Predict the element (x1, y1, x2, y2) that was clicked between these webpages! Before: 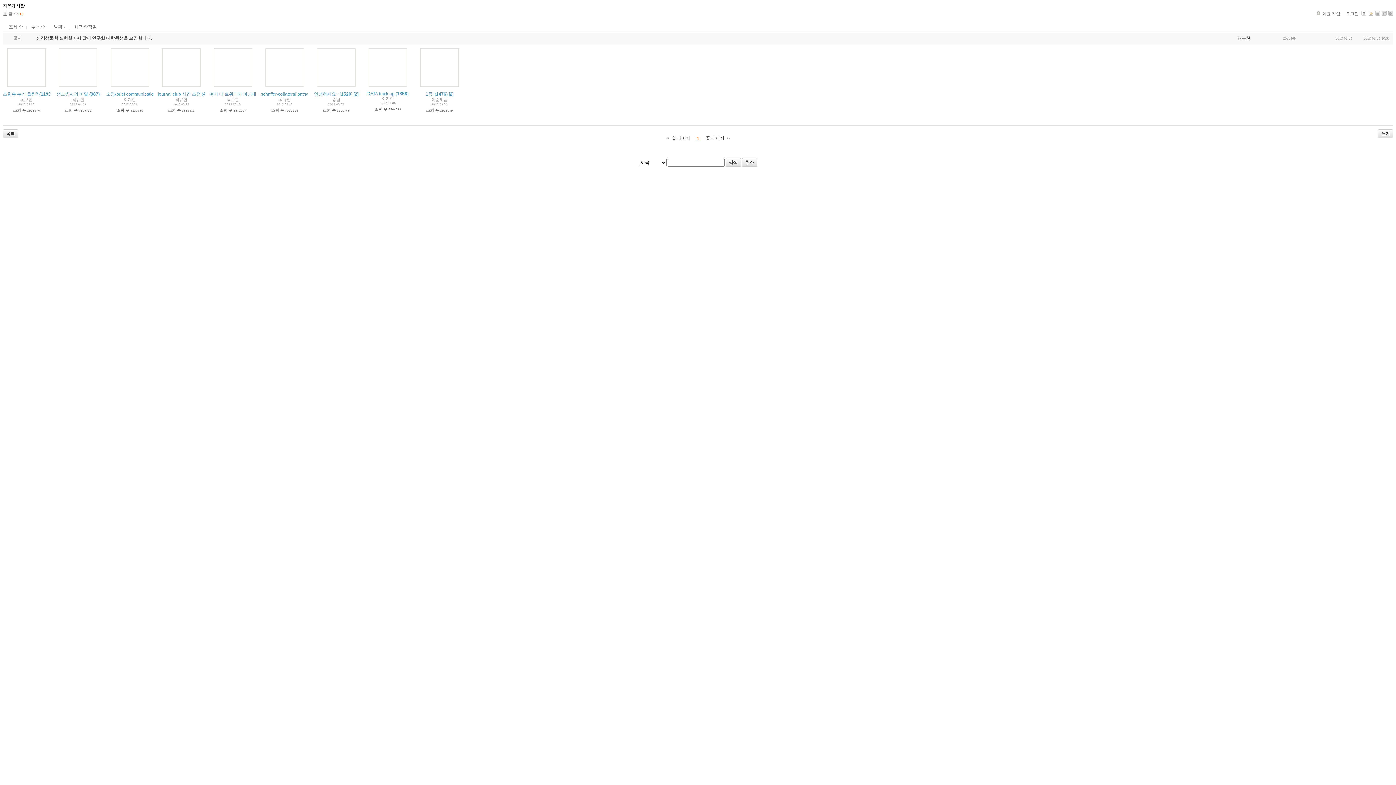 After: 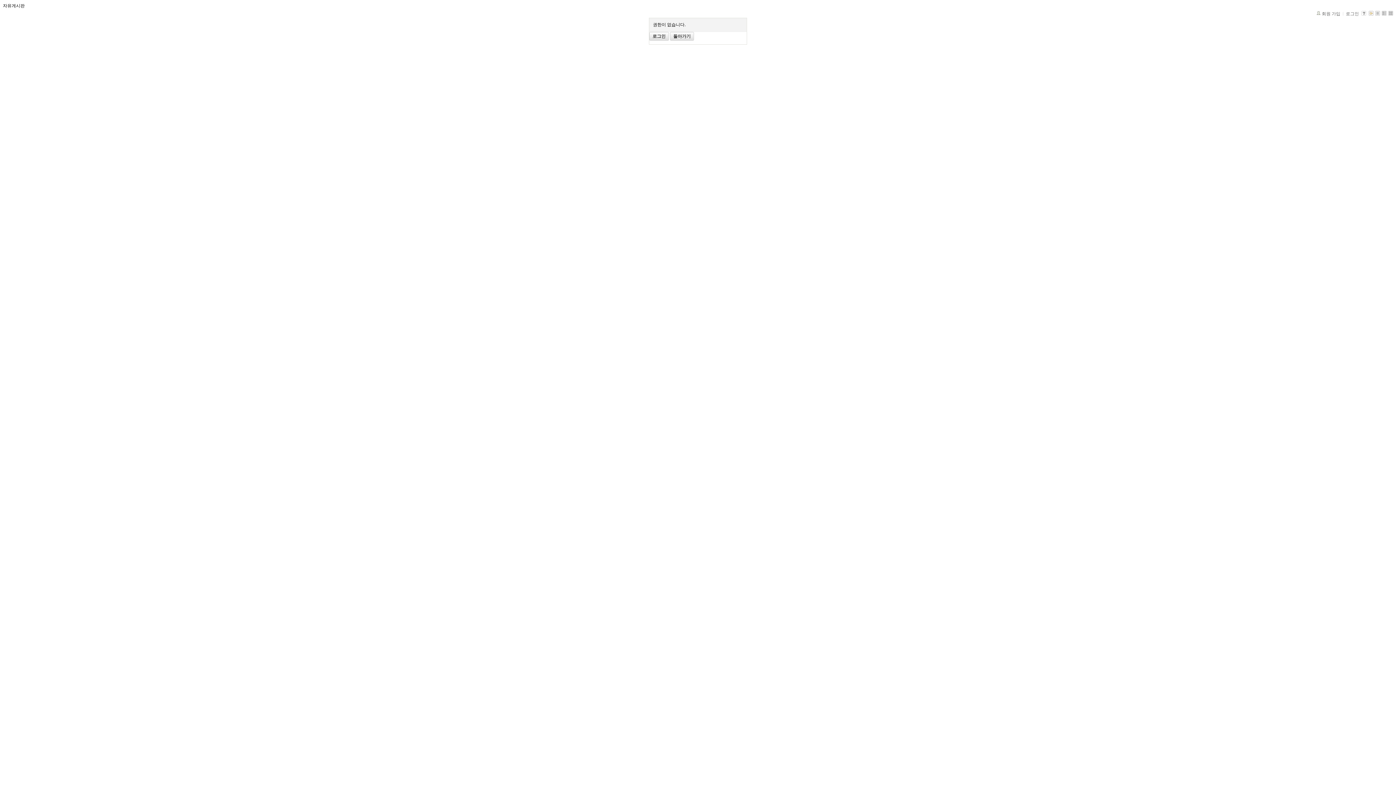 Action: bbox: (1378, 129, 1393, 138) label: 쓰기